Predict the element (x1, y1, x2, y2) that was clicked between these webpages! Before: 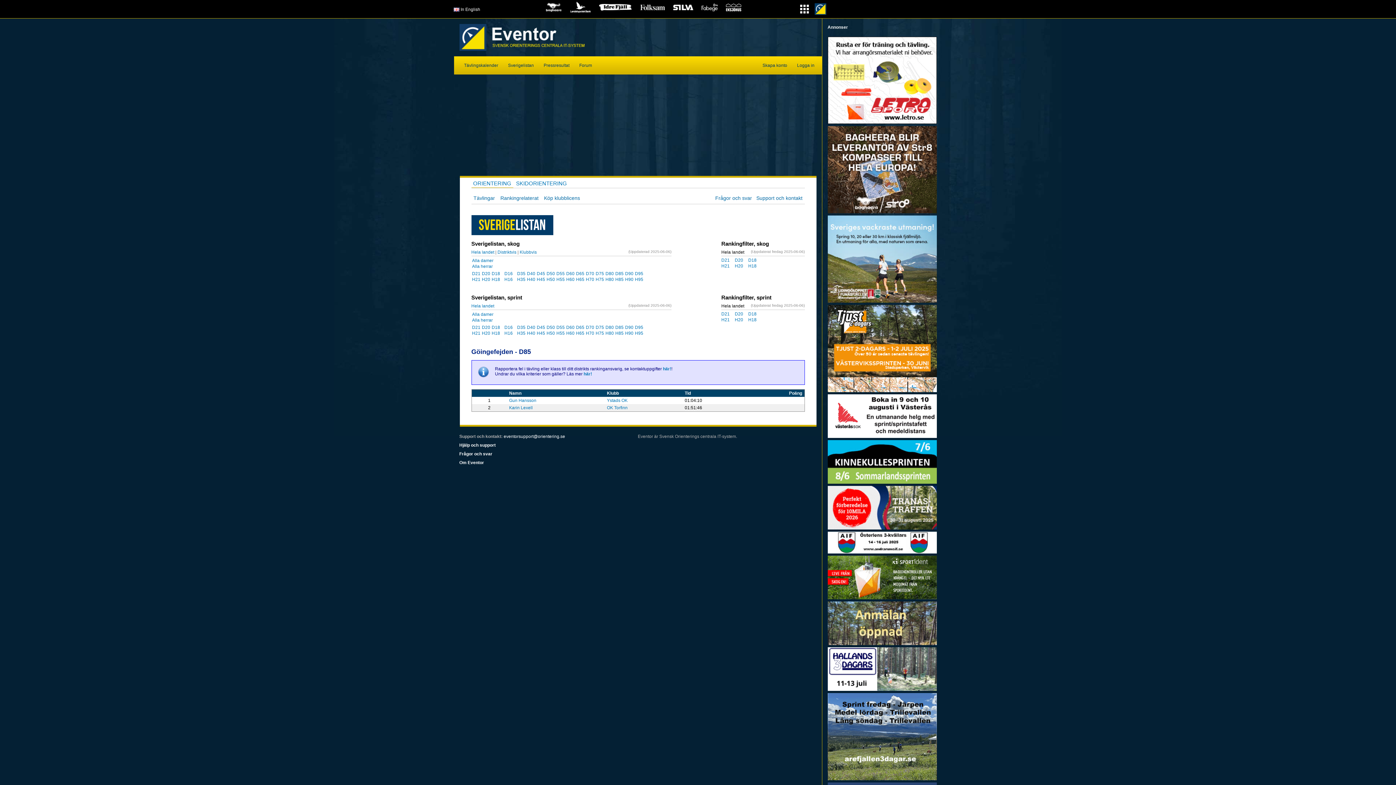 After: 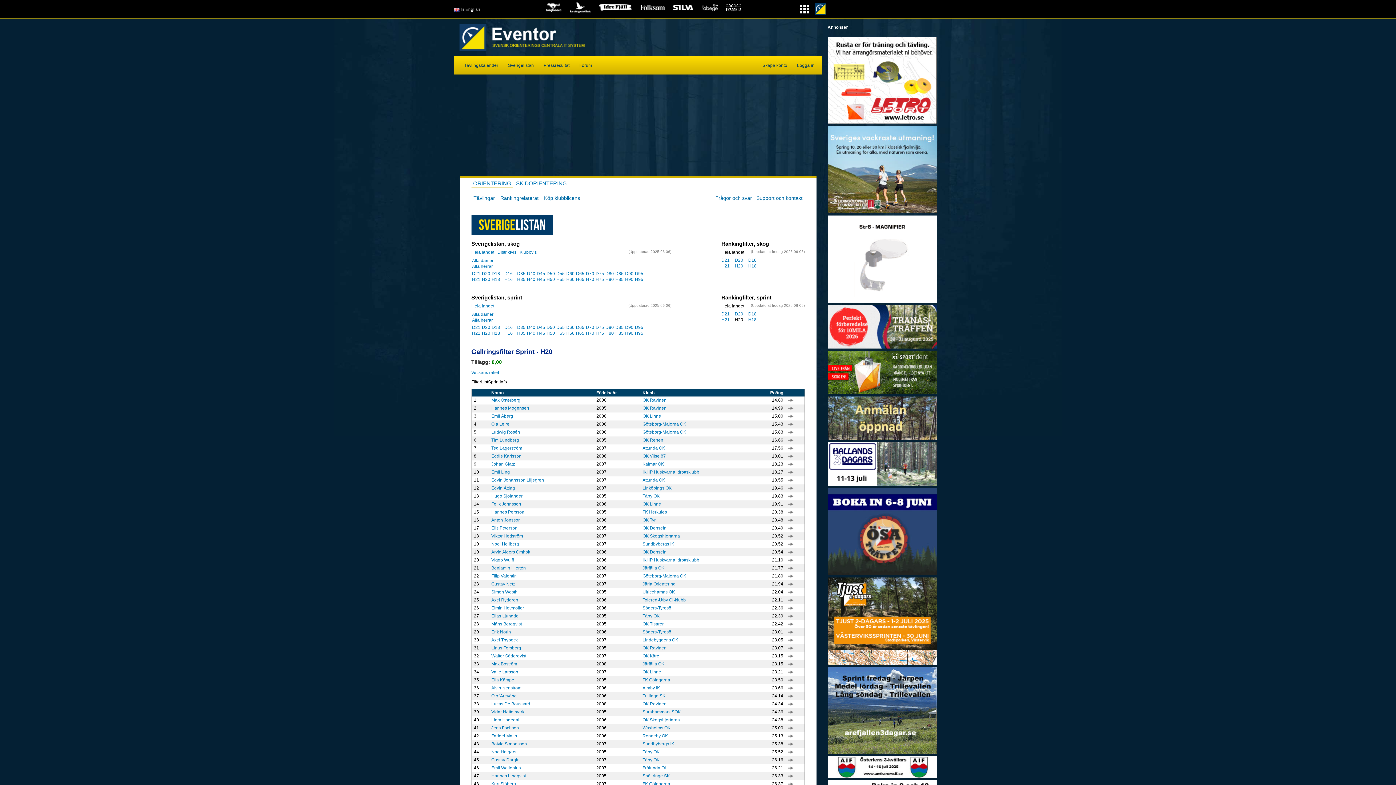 Action: label: H20 bbox: (735, 317, 748, 322)